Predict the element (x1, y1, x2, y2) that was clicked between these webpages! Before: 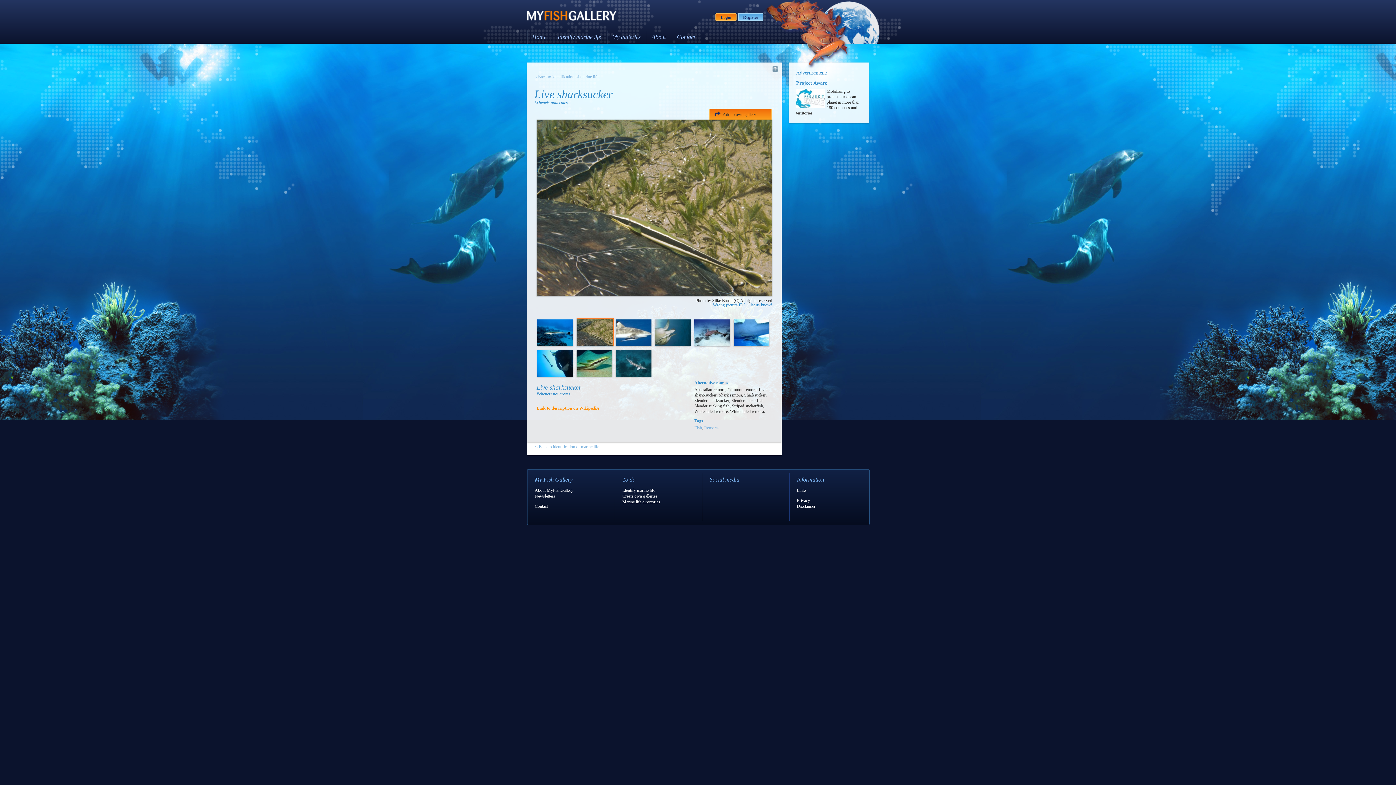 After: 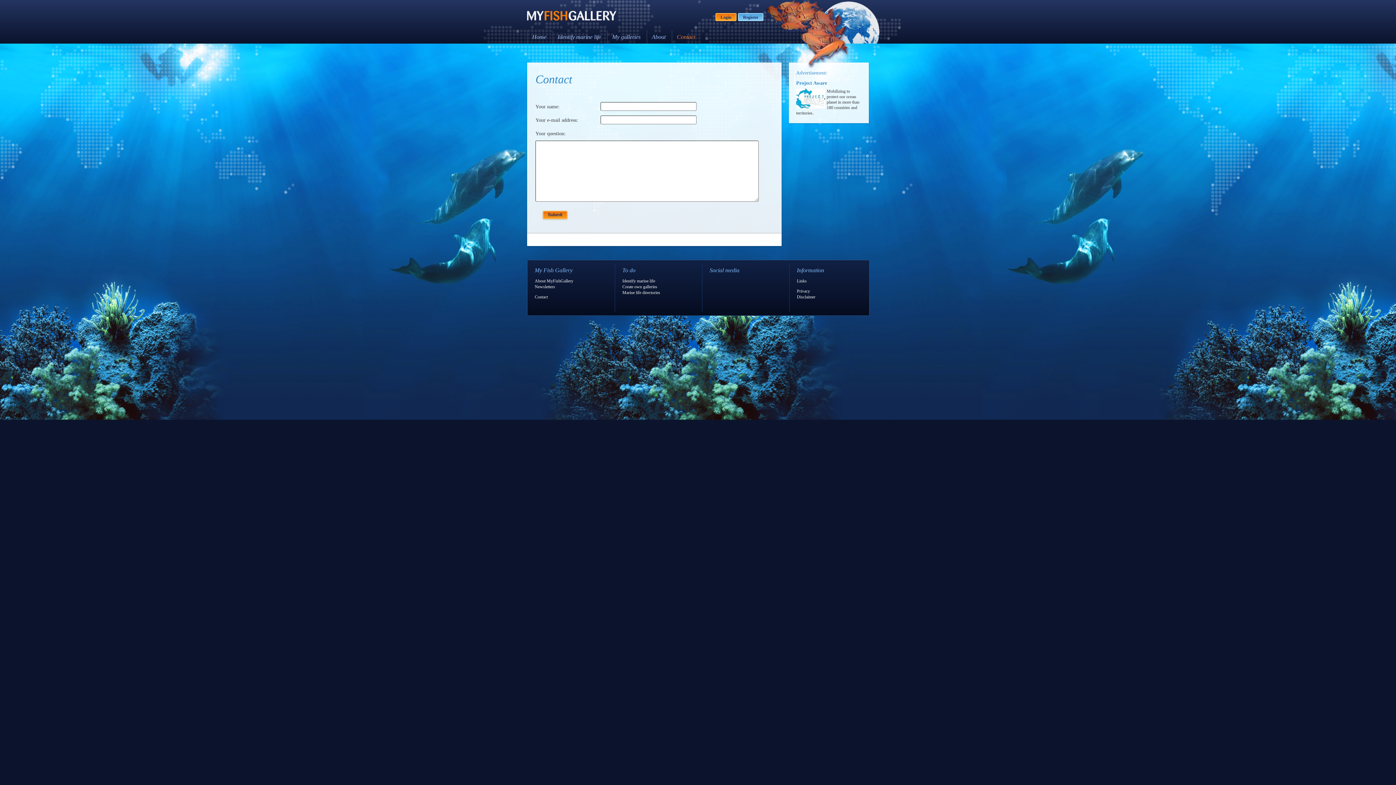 Action: bbox: (677, 33, 695, 40) label: Contact